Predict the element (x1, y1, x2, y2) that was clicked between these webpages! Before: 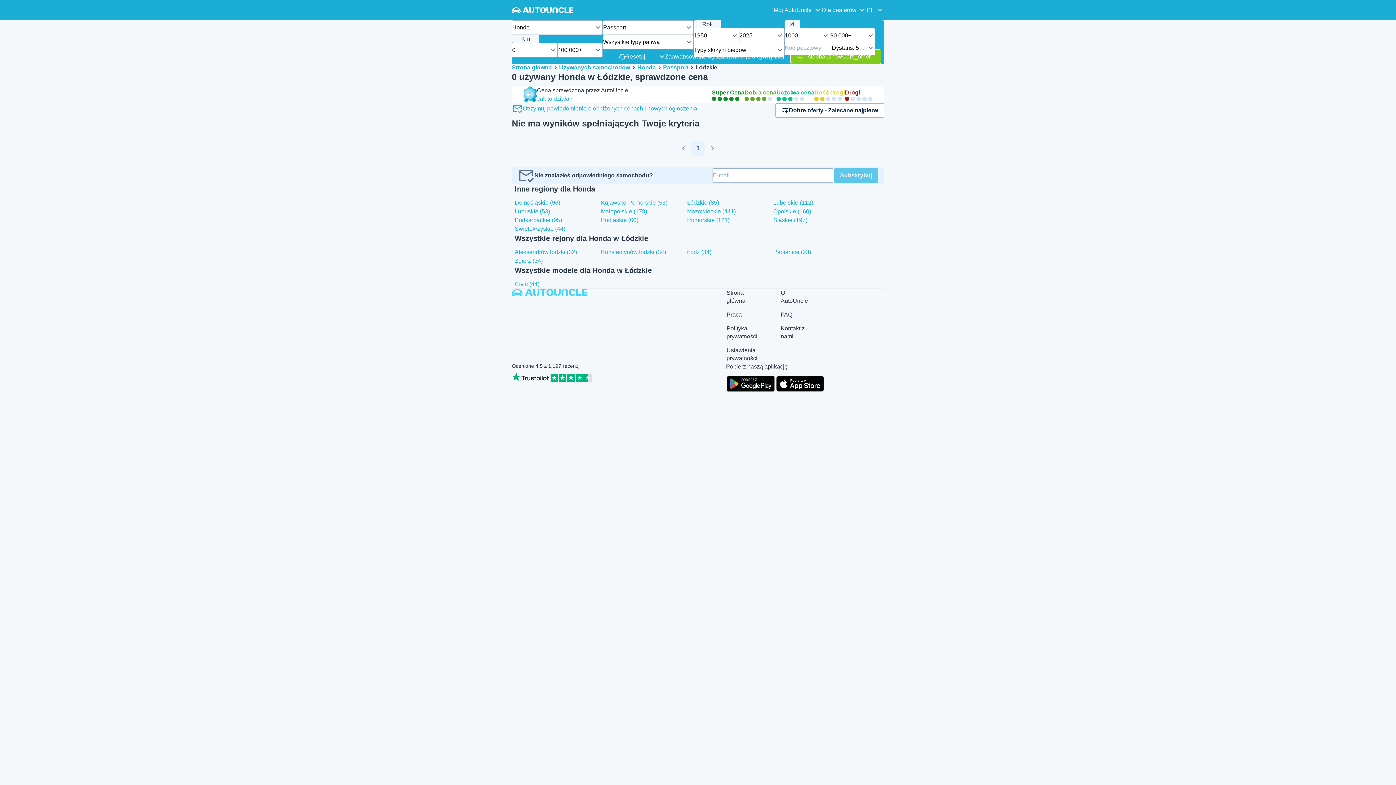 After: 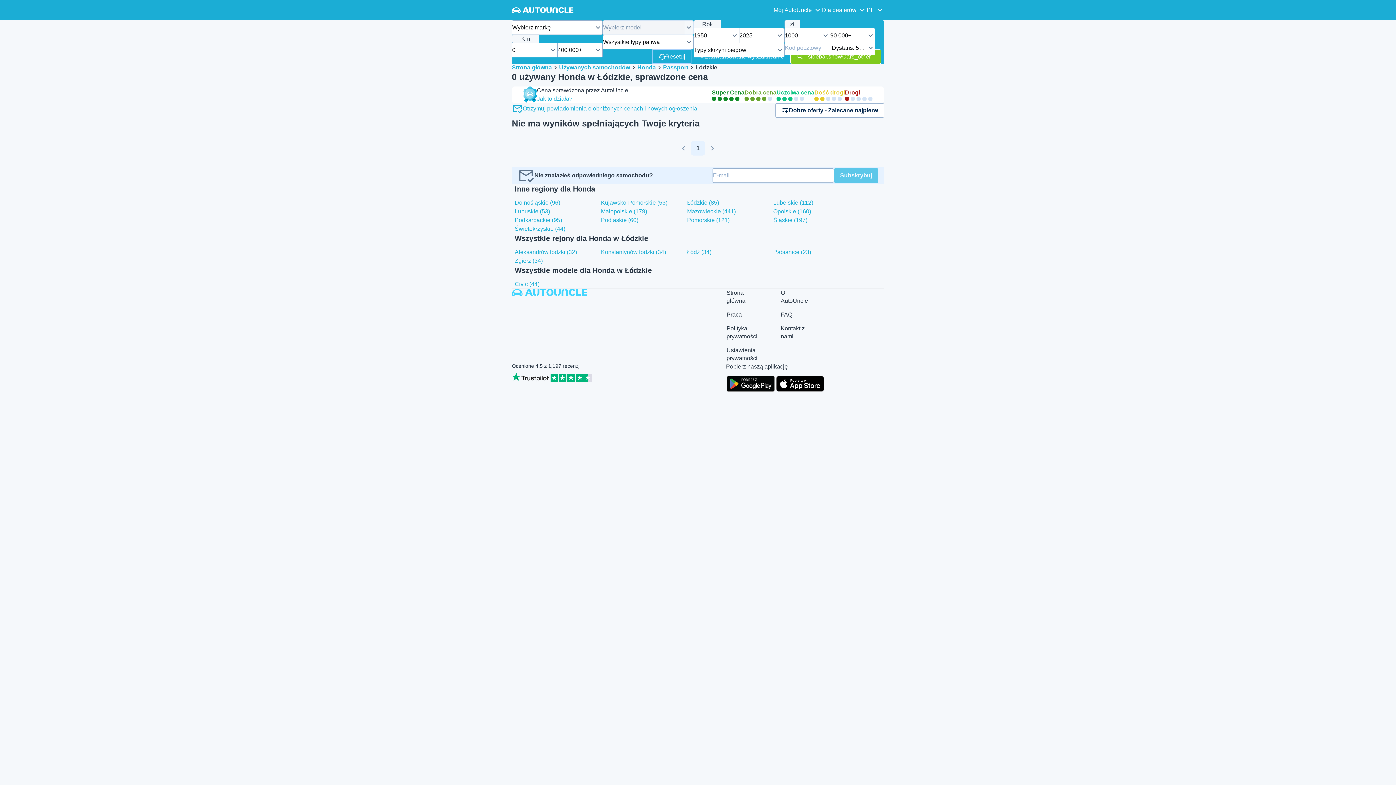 Action: bbox: (612, 49, 651, 64) label: Resetuj